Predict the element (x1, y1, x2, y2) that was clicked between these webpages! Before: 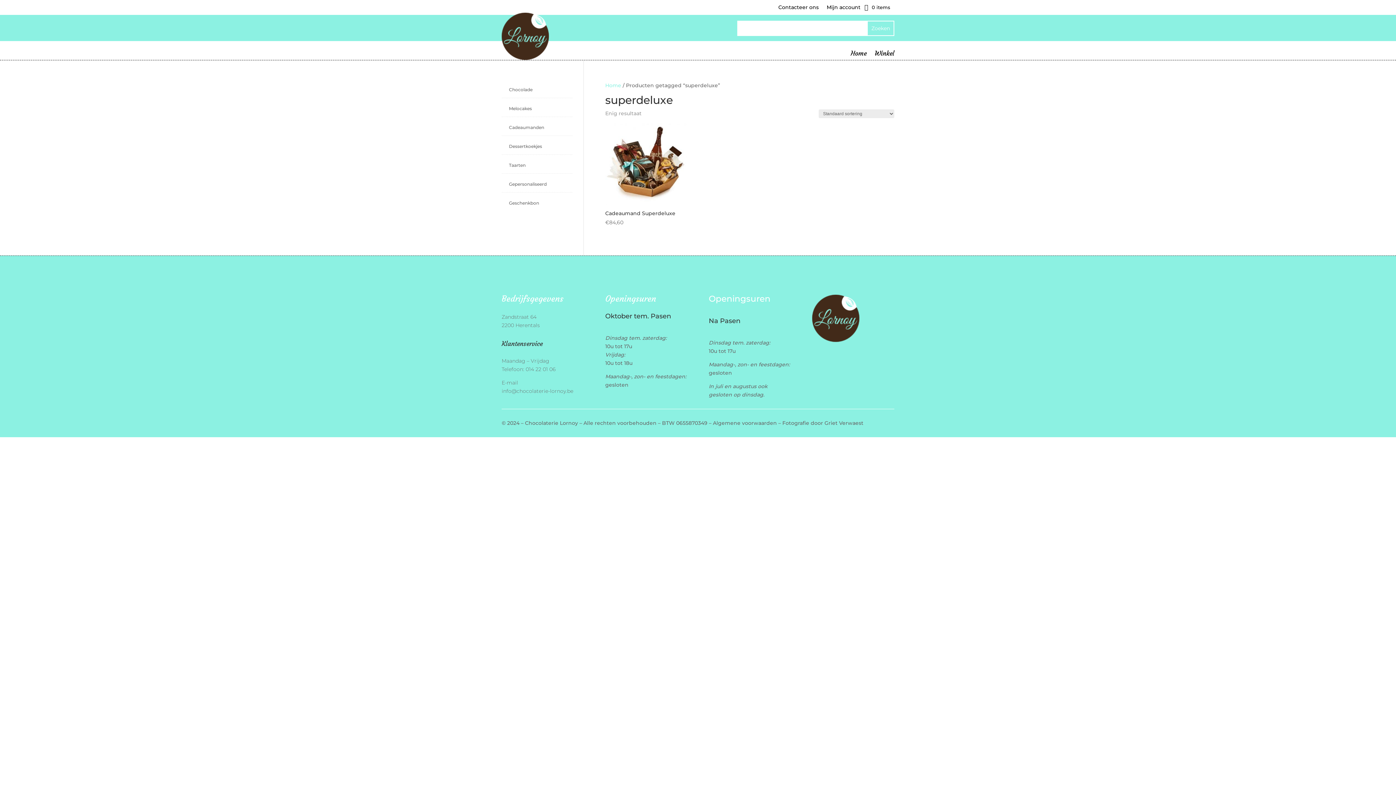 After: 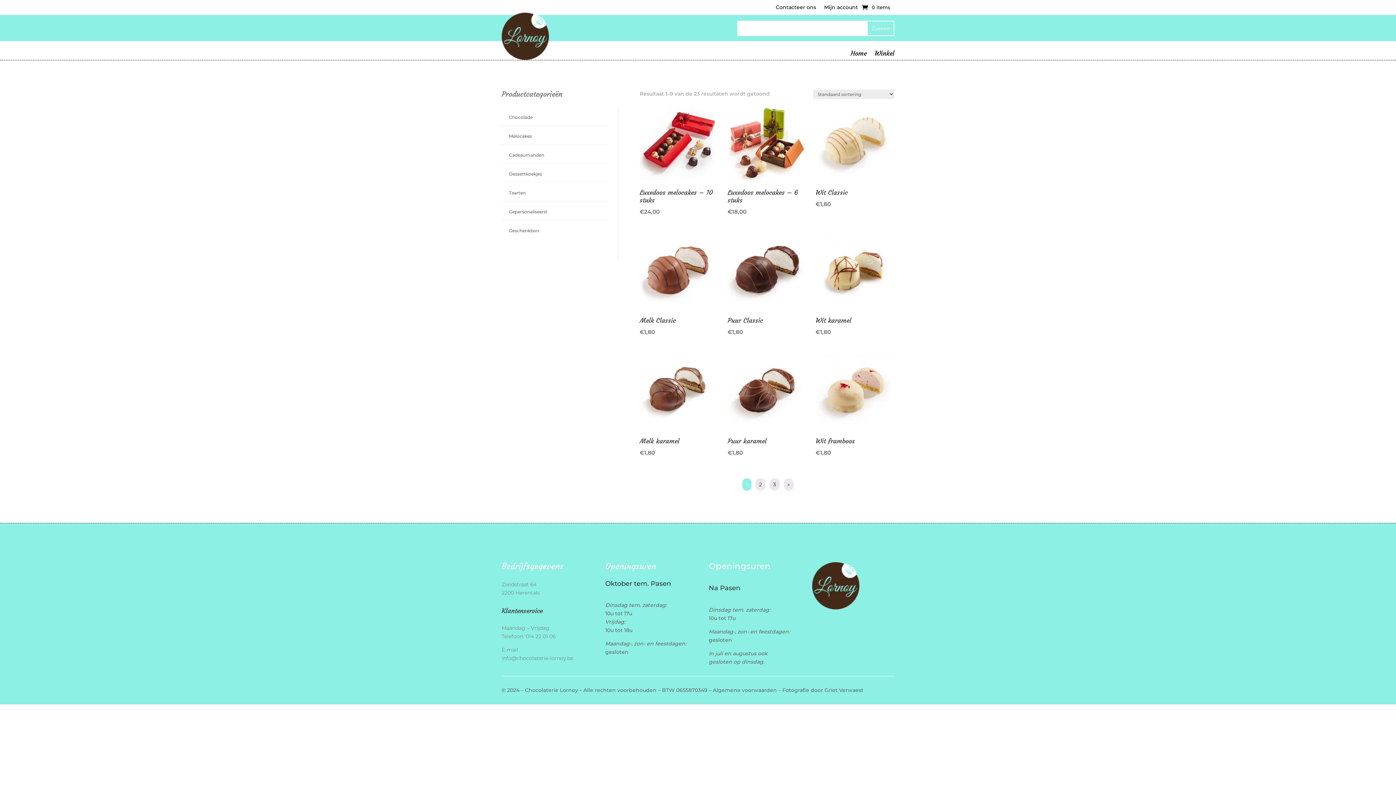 Action: label: Melocakes bbox: (509, 105, 532, 111)